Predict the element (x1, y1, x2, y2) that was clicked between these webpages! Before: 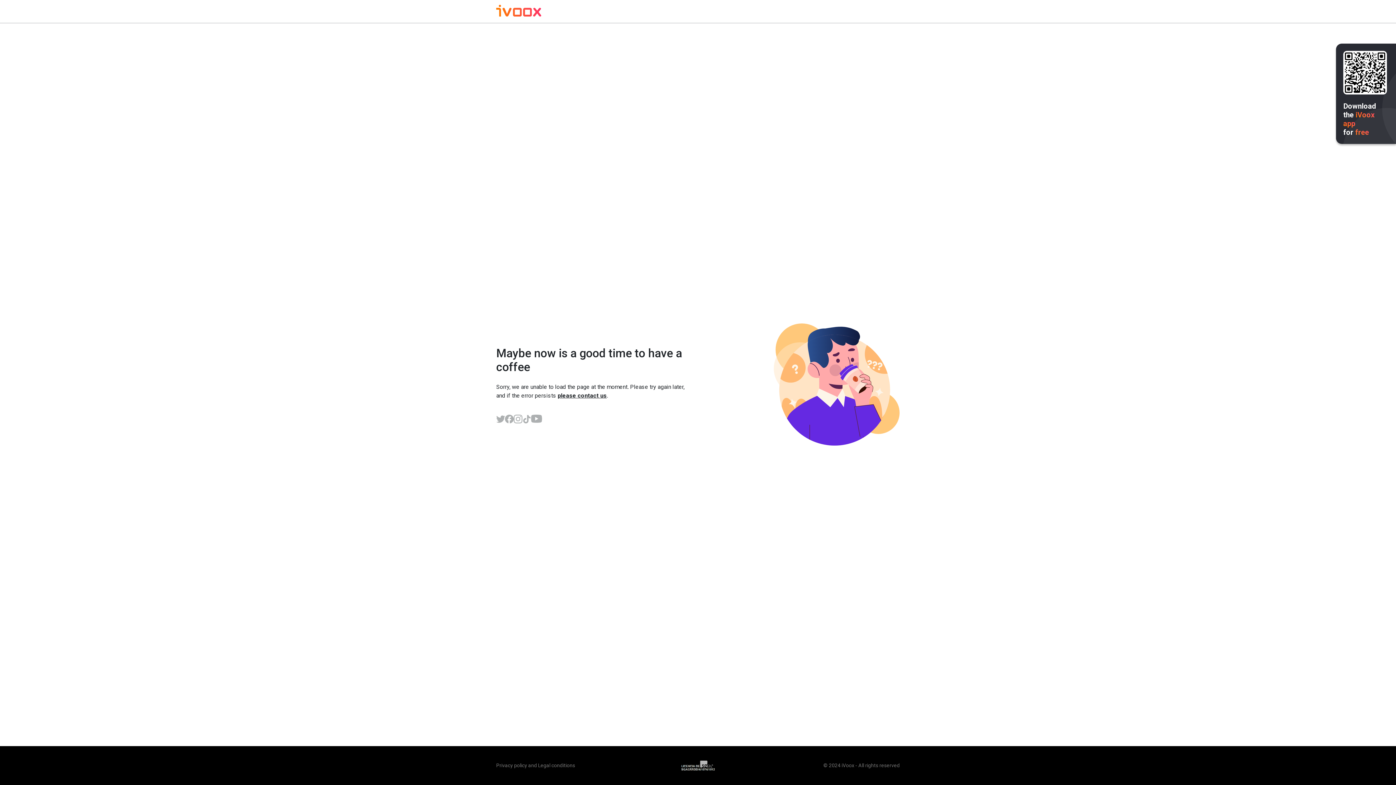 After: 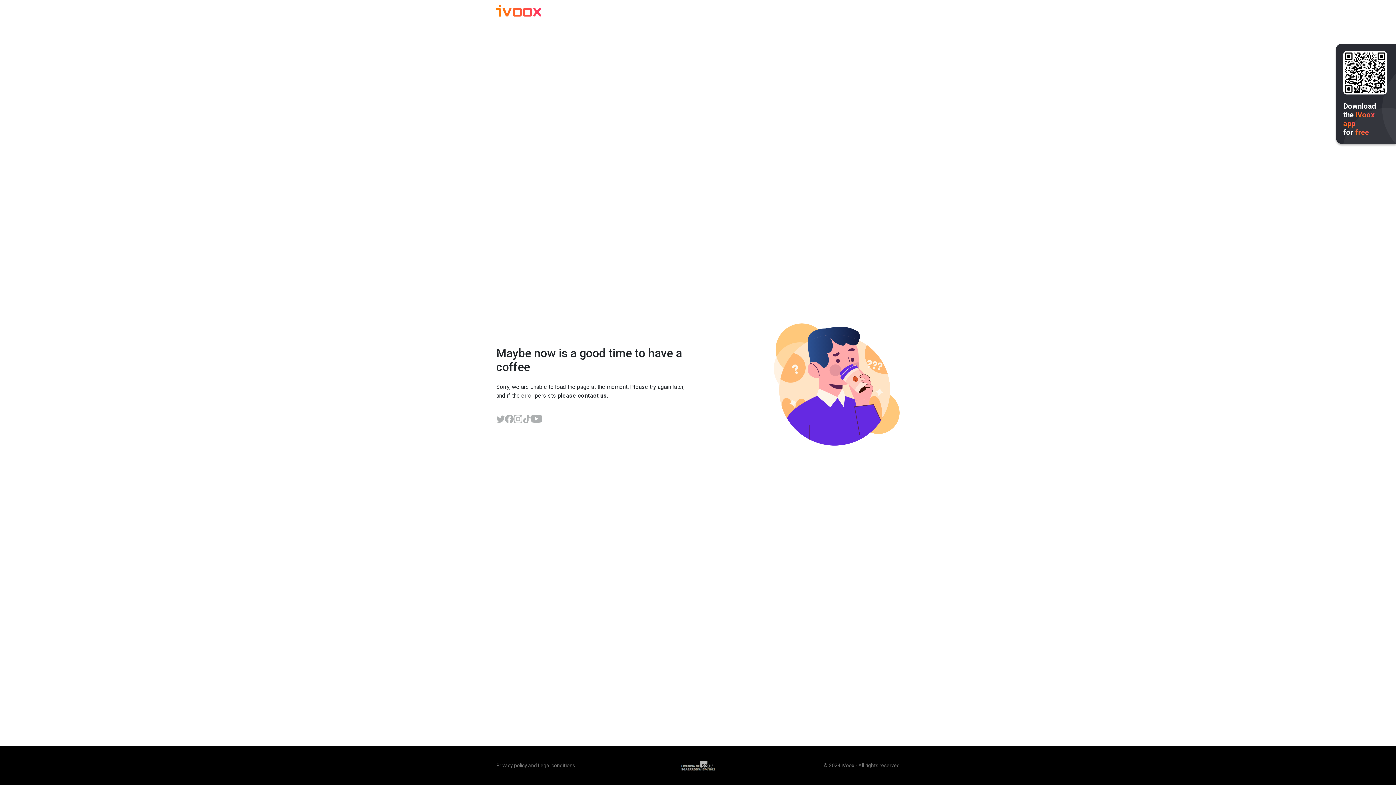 Action: bbox: (496, 6, 541, 17)